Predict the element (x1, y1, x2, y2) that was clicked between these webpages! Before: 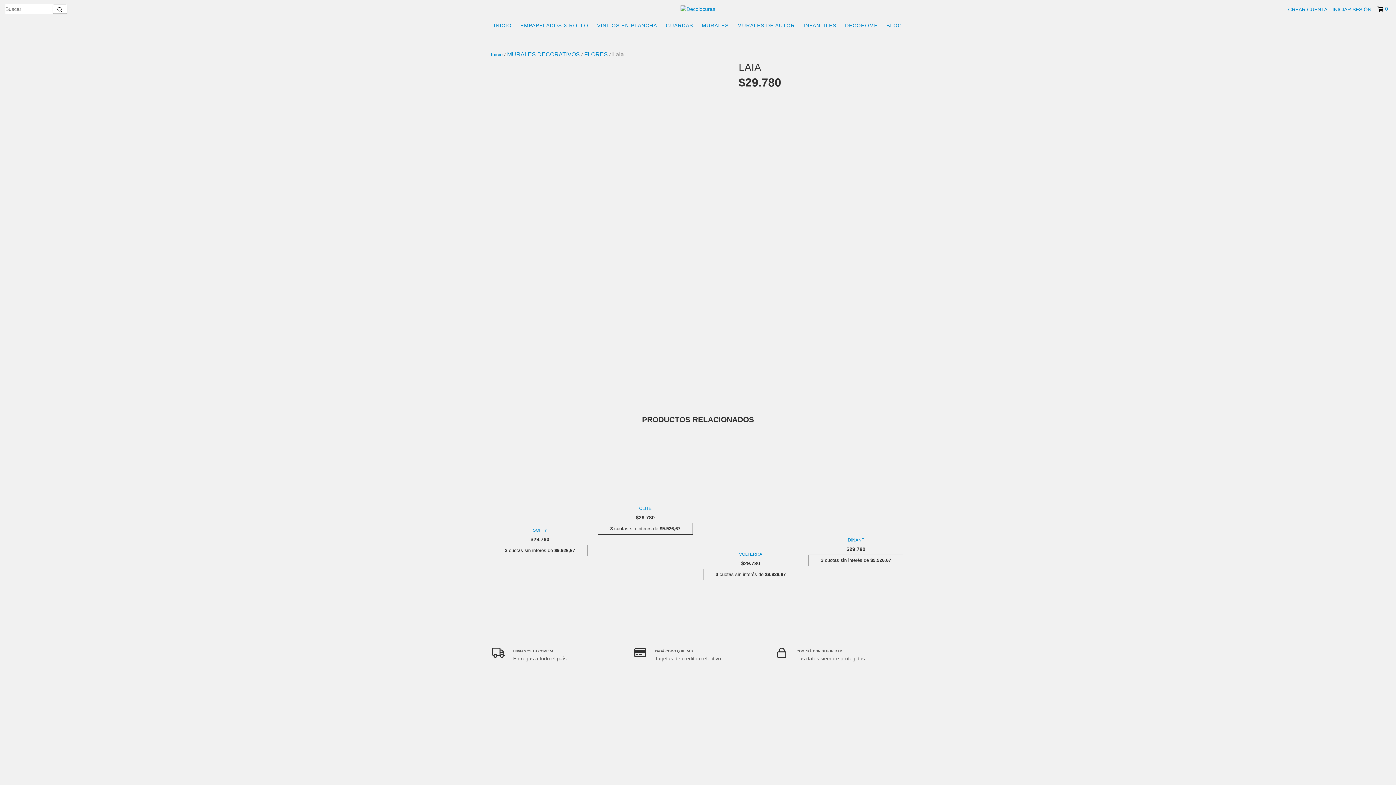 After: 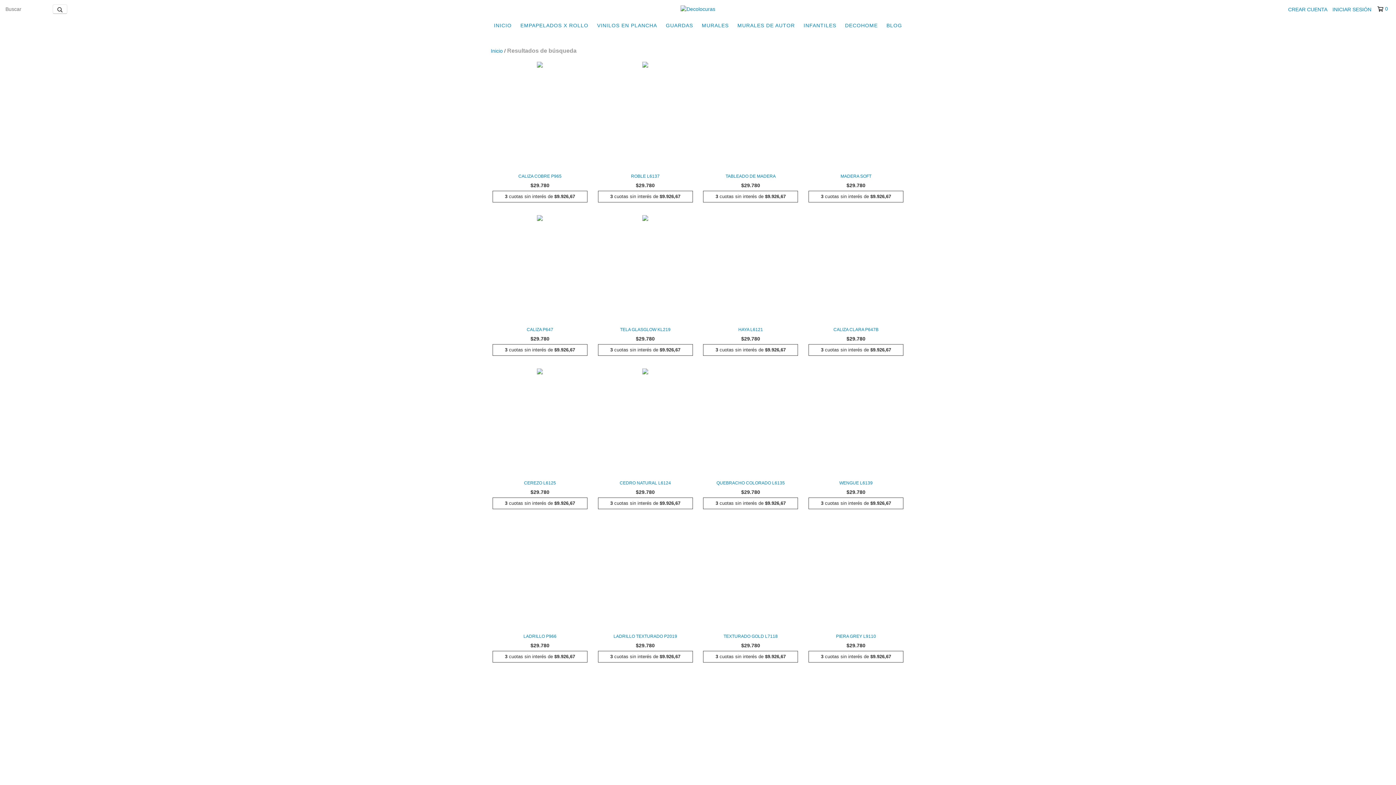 Action: bbox: (52, 4, 67, 13) label: Buscar